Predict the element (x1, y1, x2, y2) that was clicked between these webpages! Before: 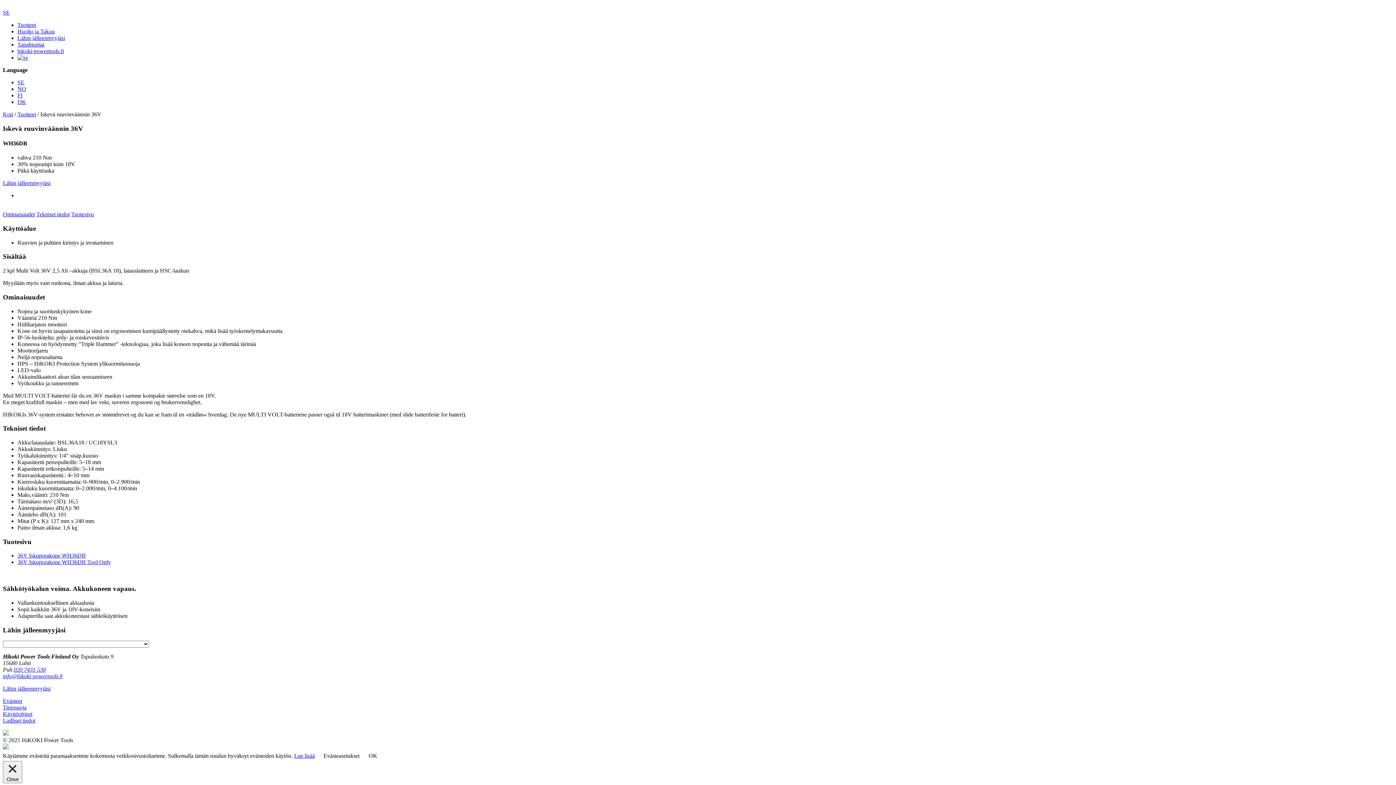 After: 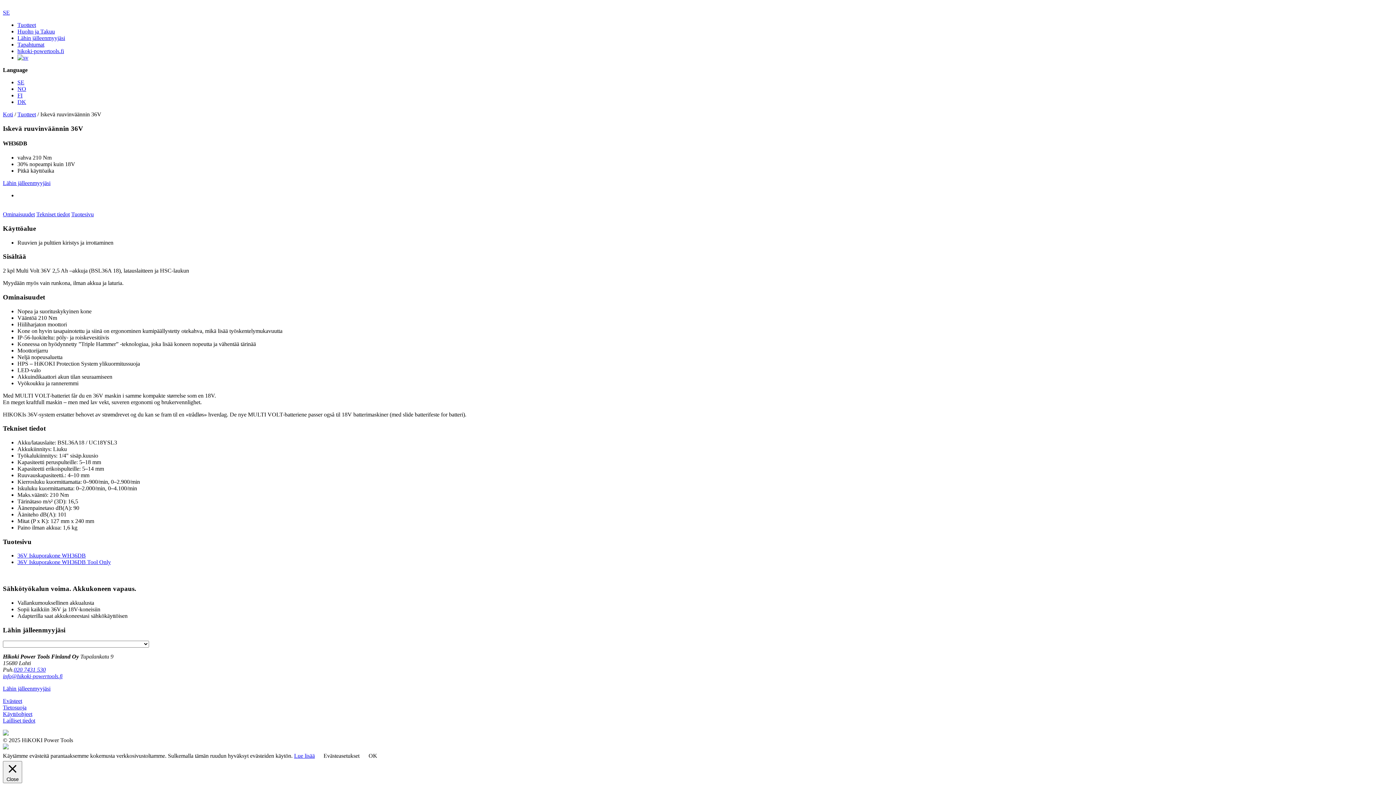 Action: label: 020 7431 530 bbox: (13, 667, 45, 673)